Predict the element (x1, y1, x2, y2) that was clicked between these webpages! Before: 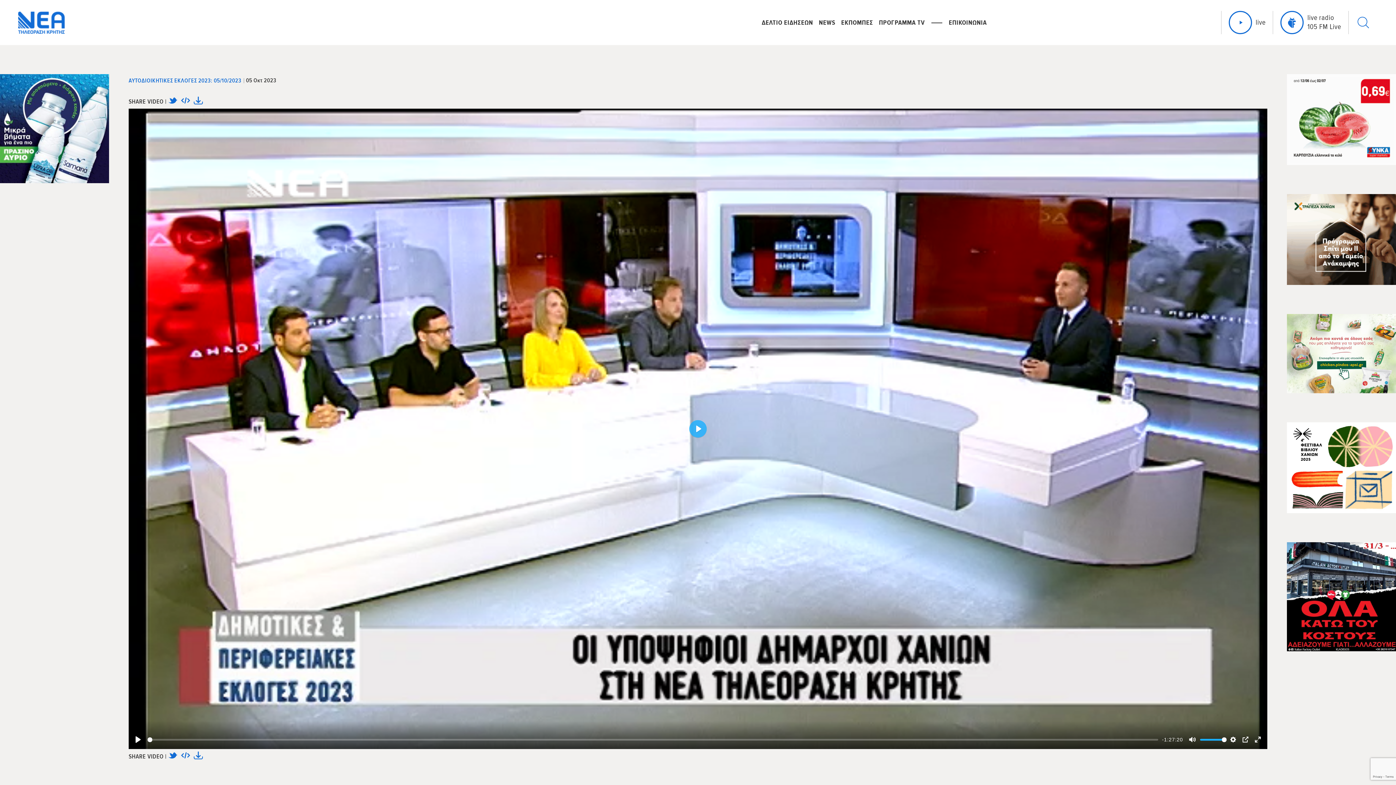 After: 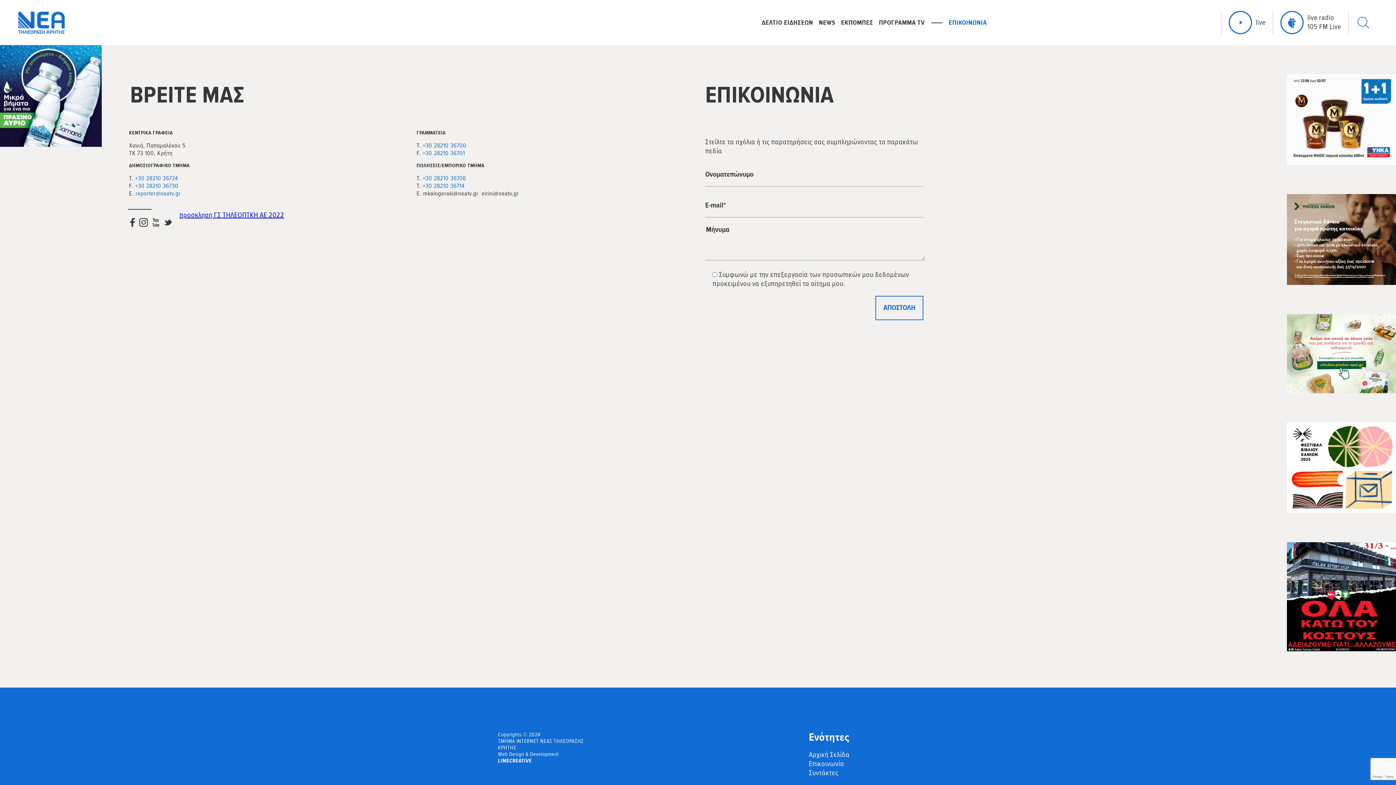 Action: label: ΕΠΙΚΟΙΝΩΝΙΑ bbox: (949, 18, 987, 26)